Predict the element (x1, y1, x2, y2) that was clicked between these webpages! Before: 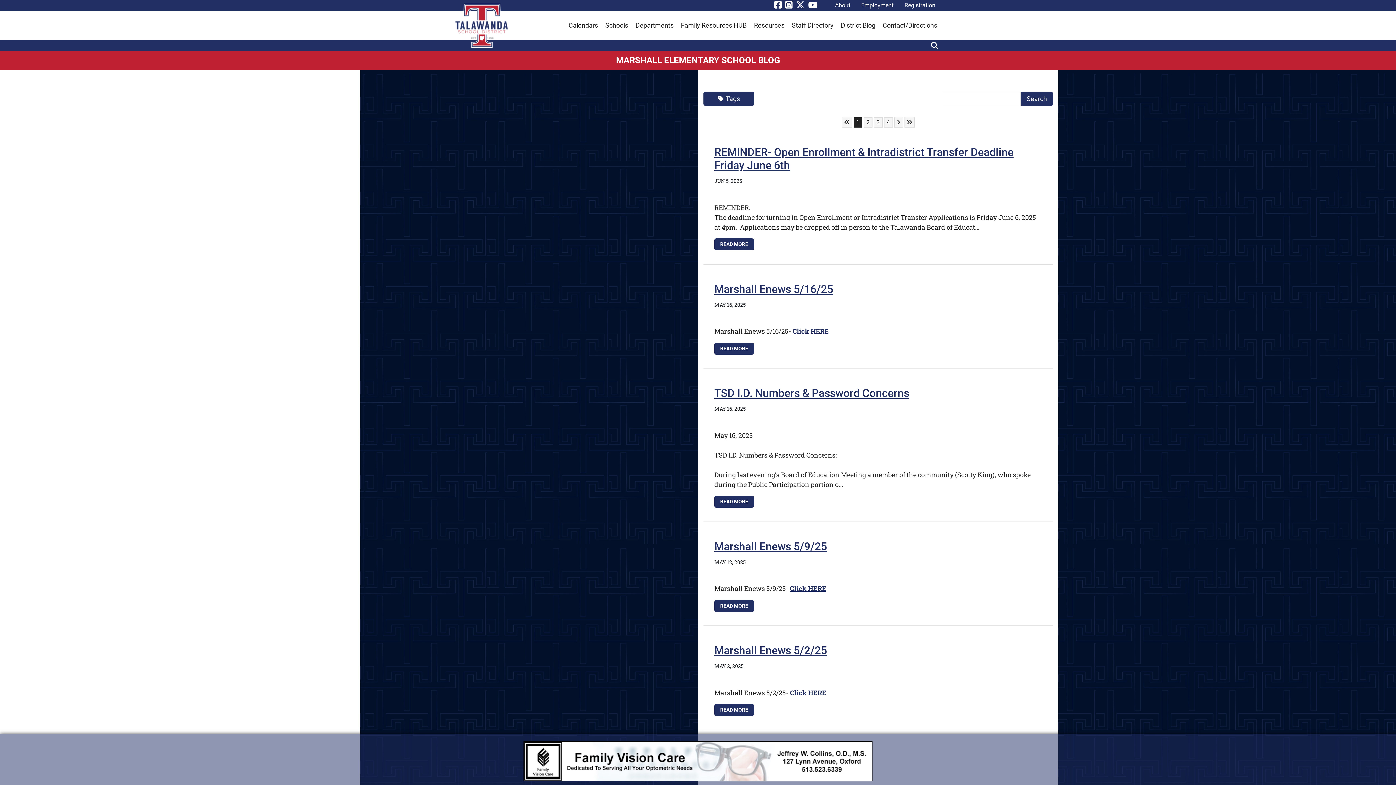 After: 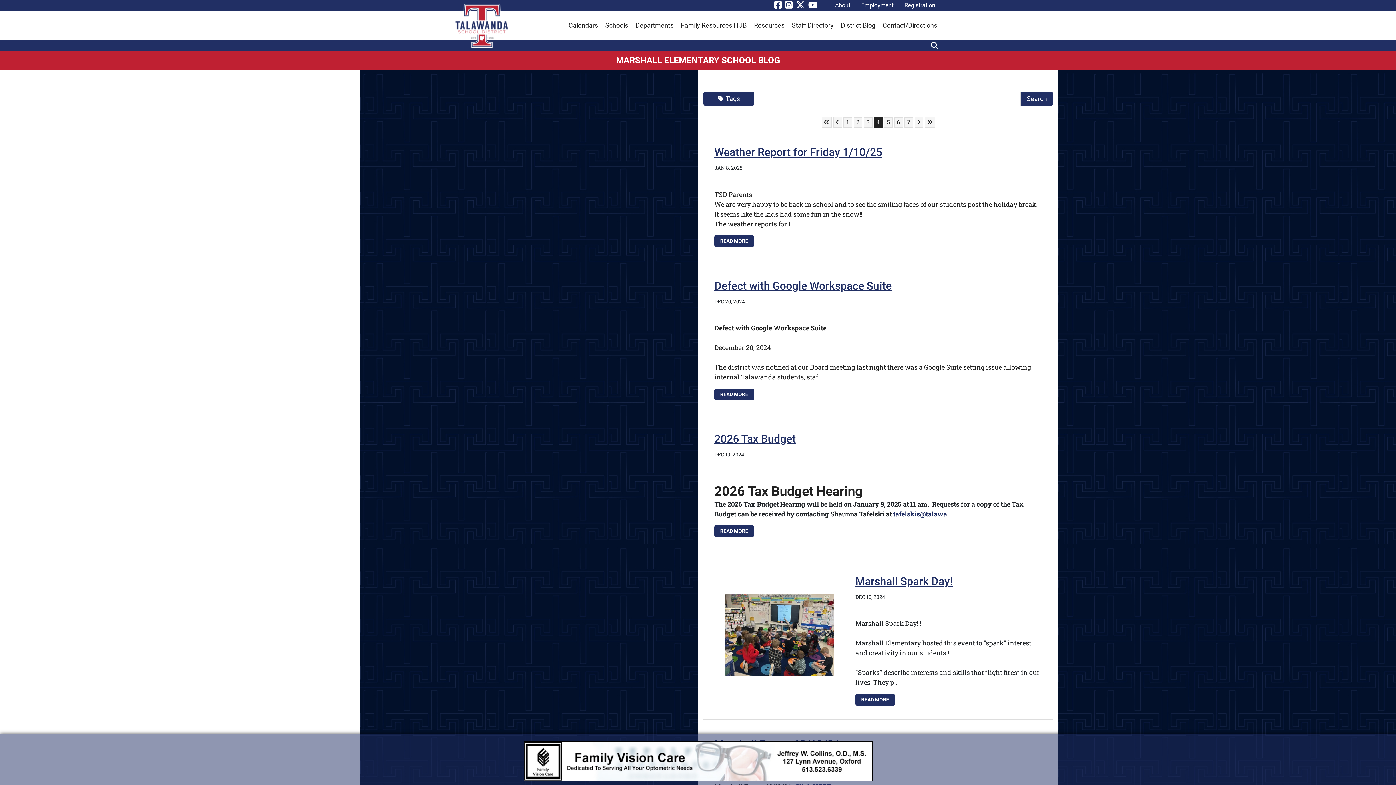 Action: bbox: (884, 117, 892, 127) label: Go to Page 4
4